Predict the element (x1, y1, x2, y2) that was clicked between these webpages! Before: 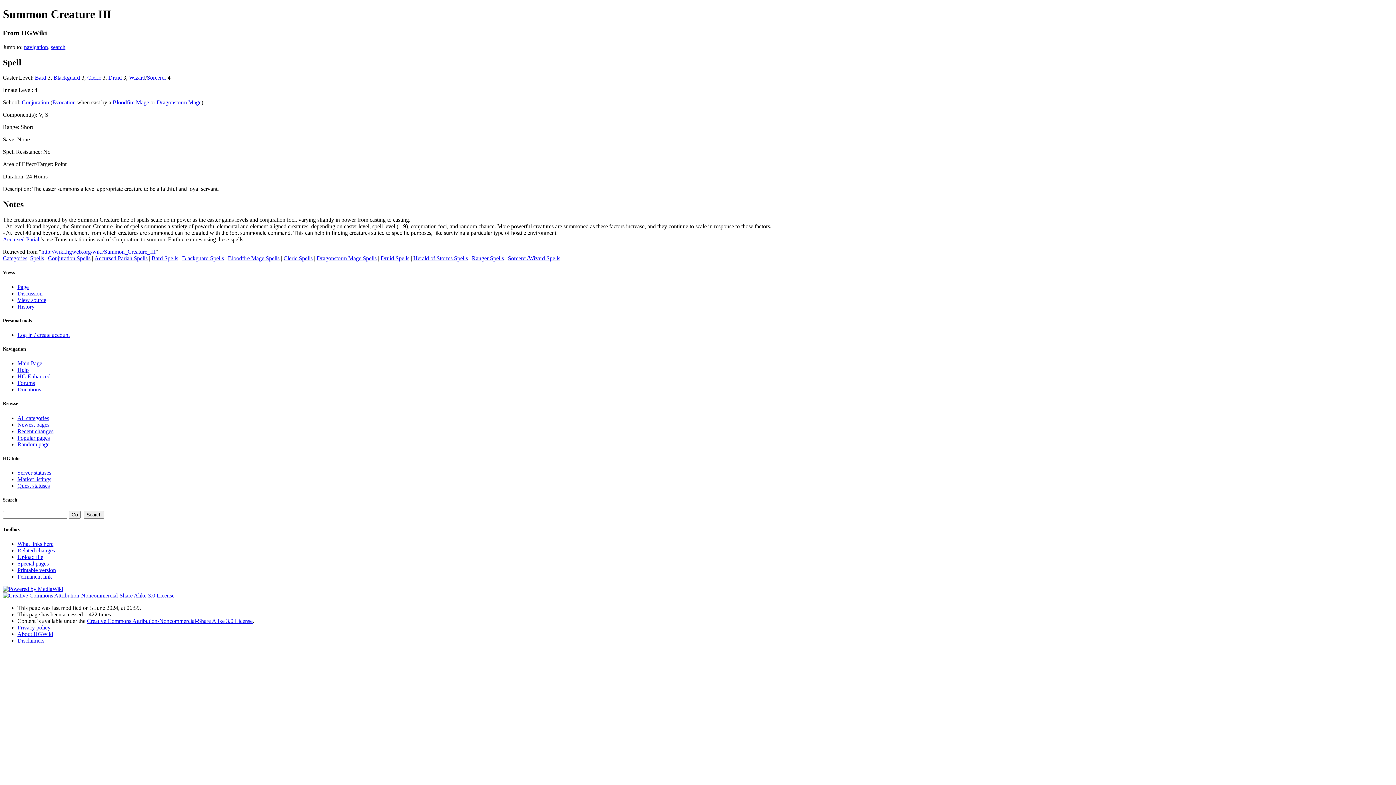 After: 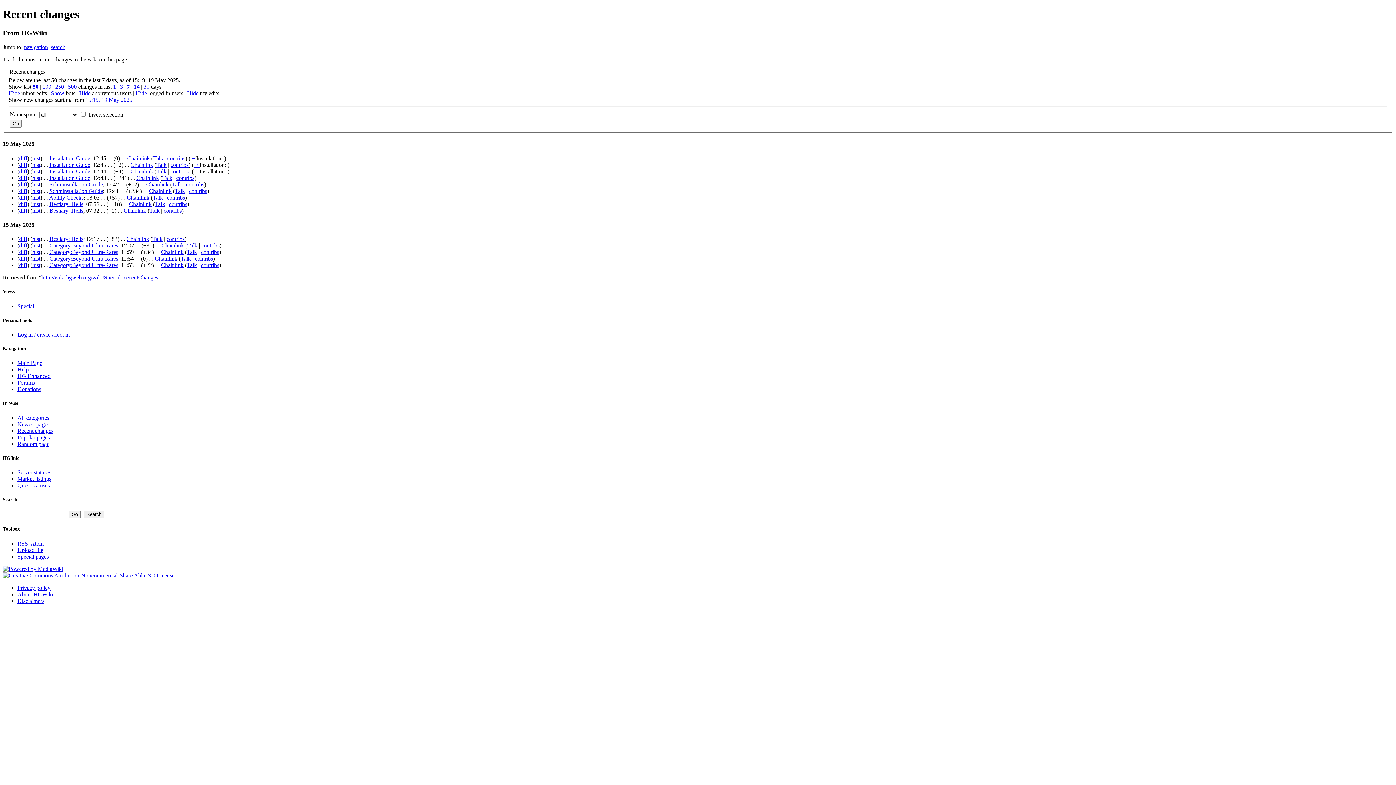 Action: label: Recent changes bbox: (17, 428, 53, 434)